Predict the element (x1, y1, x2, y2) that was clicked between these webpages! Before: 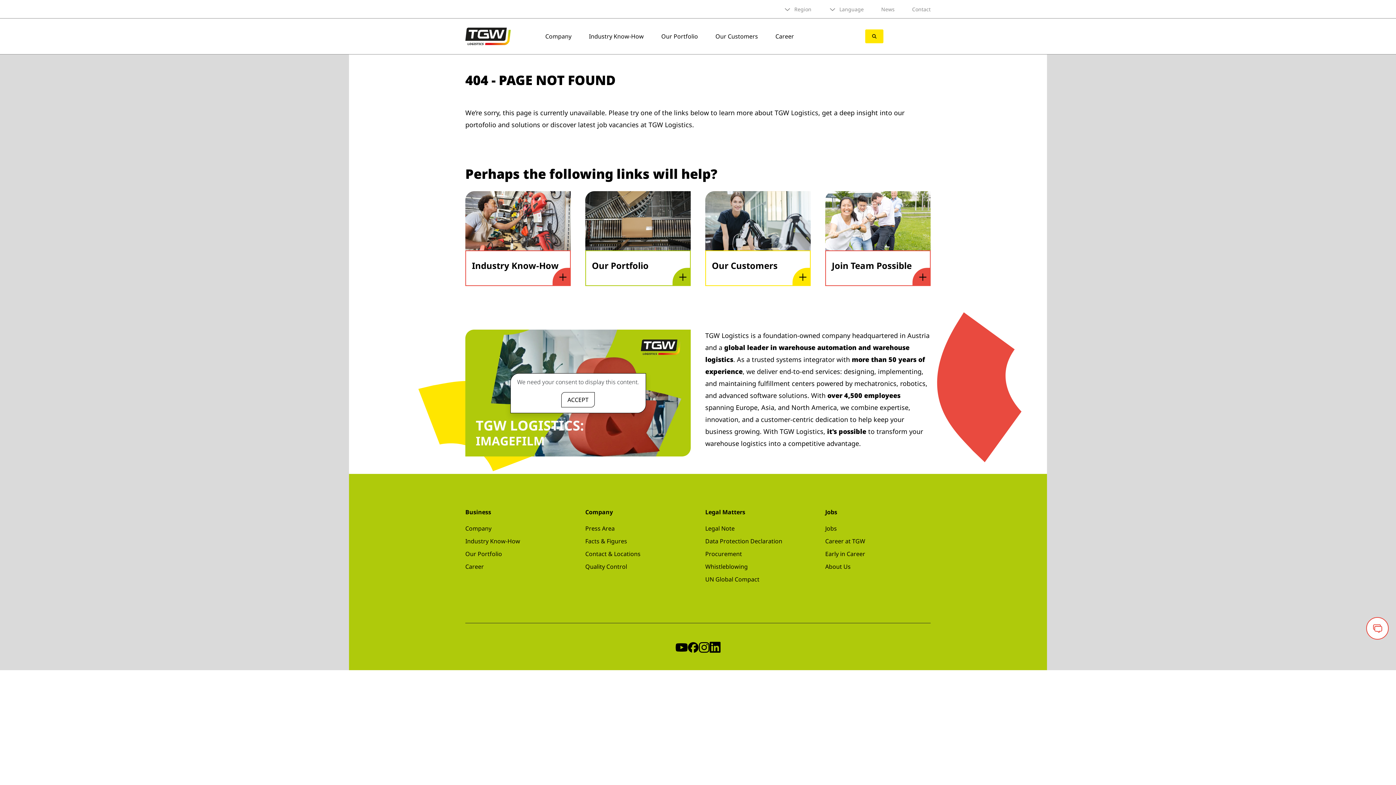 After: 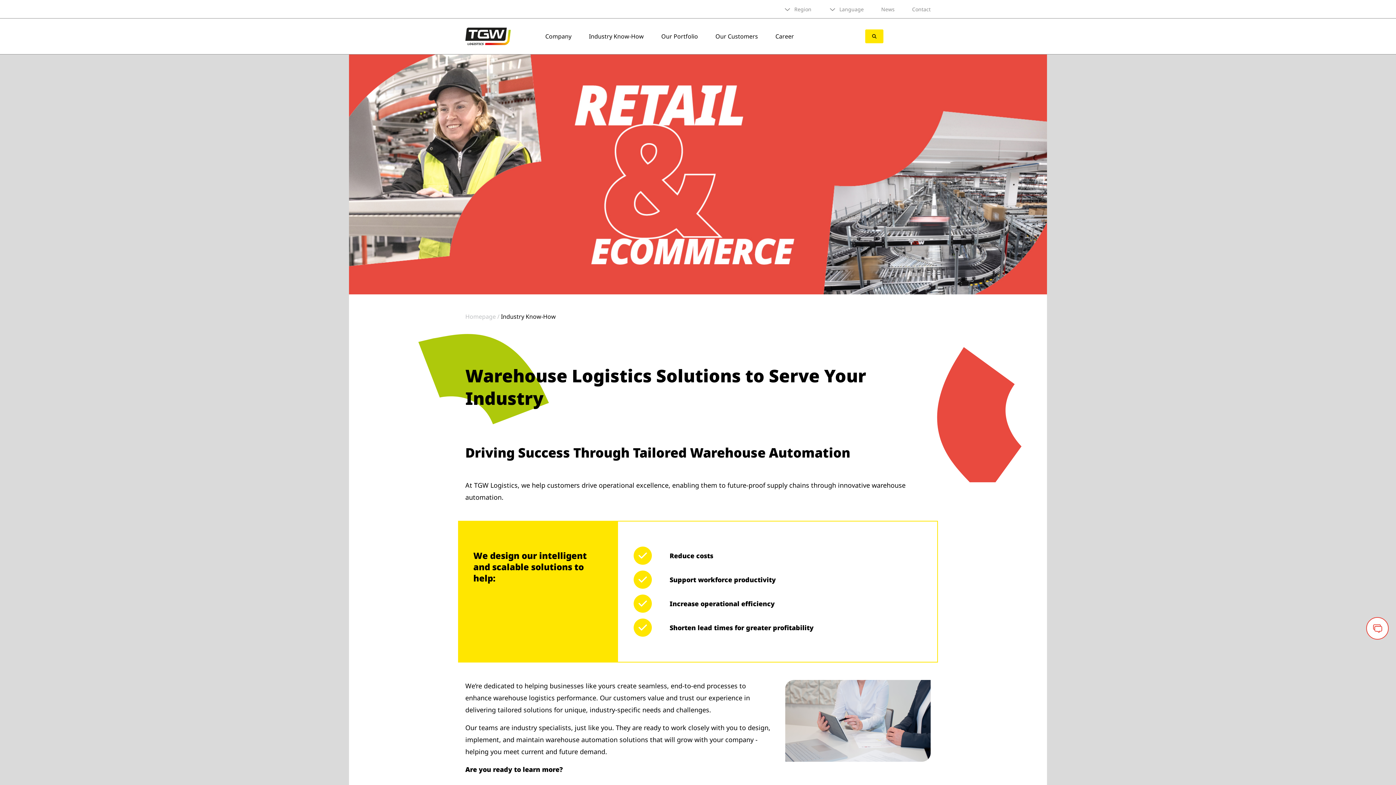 Action: label: Industry Know-How bbox: (465, 537, 520, 545)